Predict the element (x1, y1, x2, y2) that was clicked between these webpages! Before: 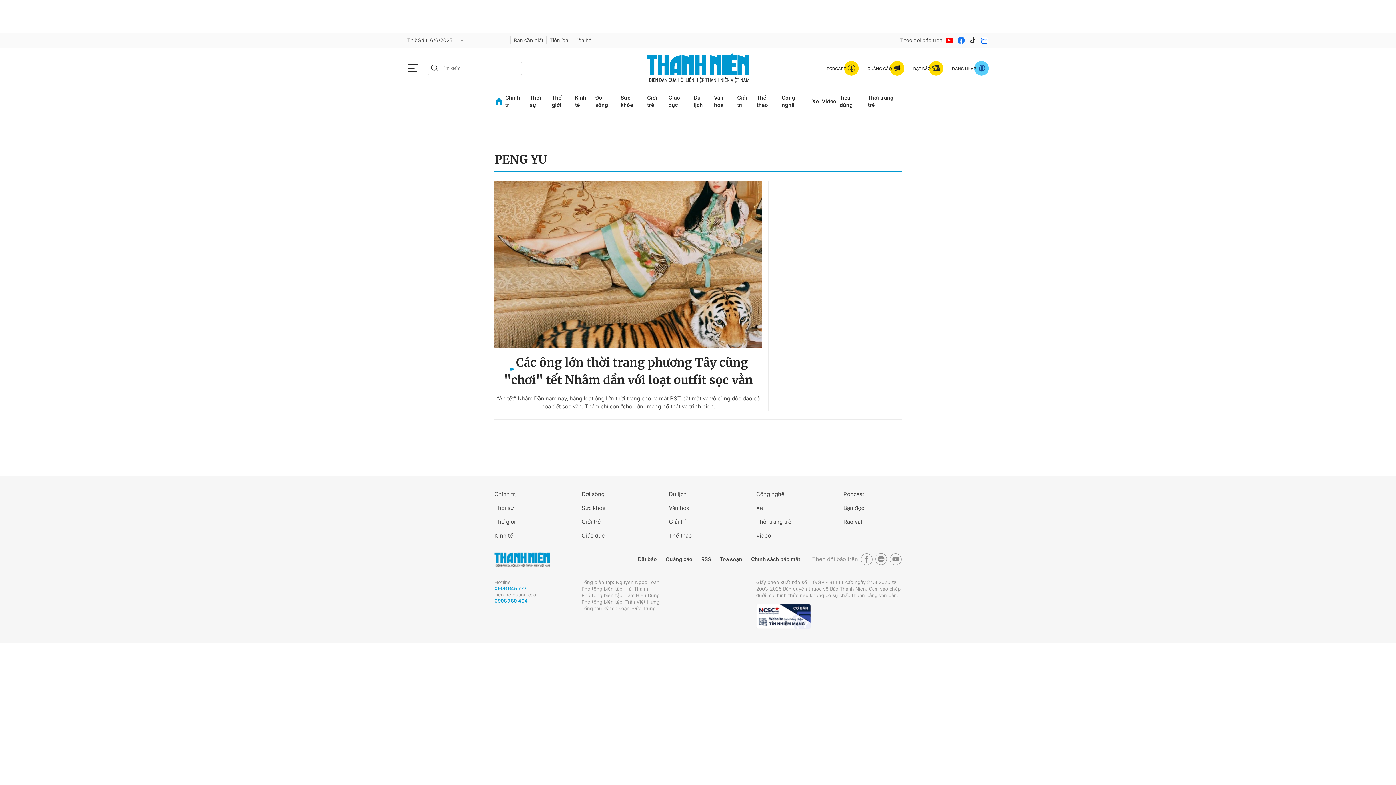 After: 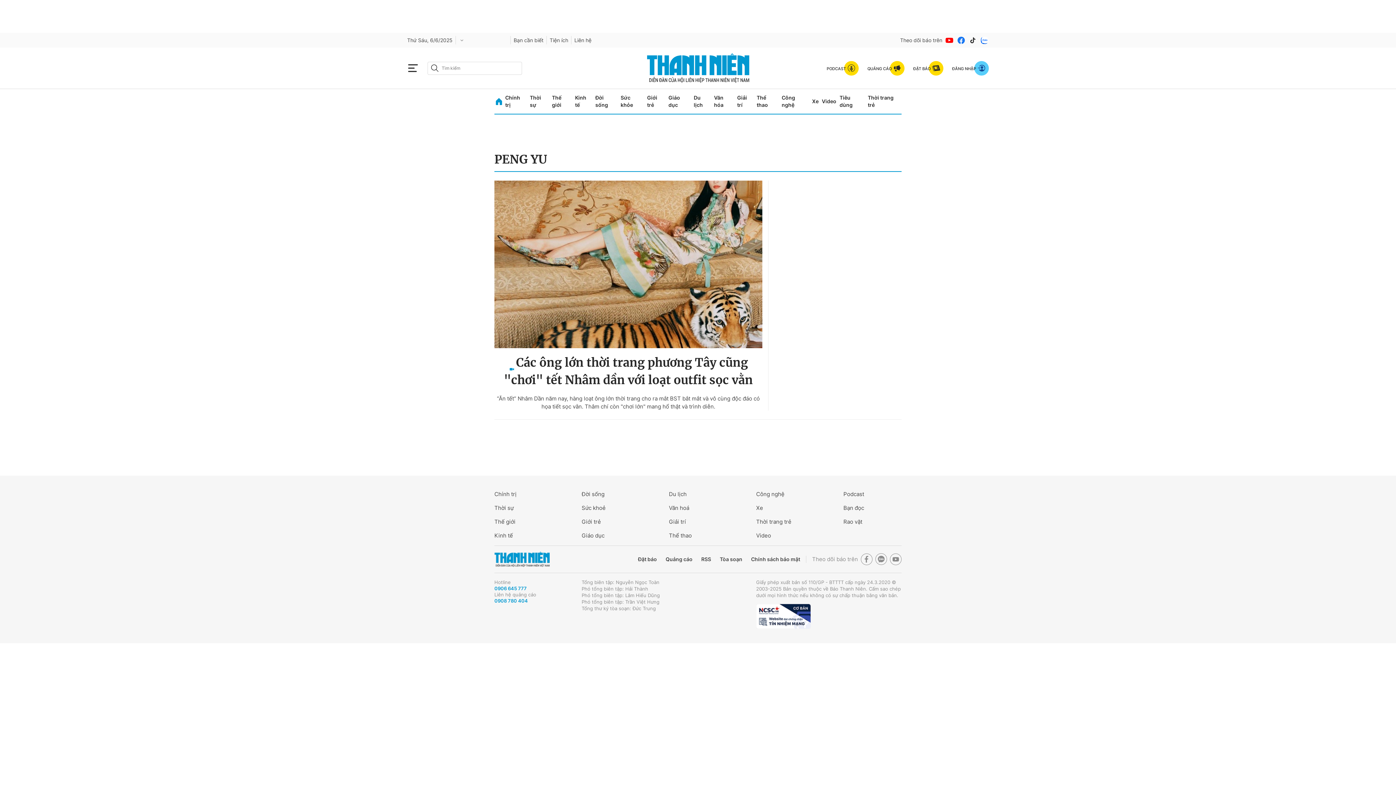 Action: bbox: (756, 604, 810, 629)